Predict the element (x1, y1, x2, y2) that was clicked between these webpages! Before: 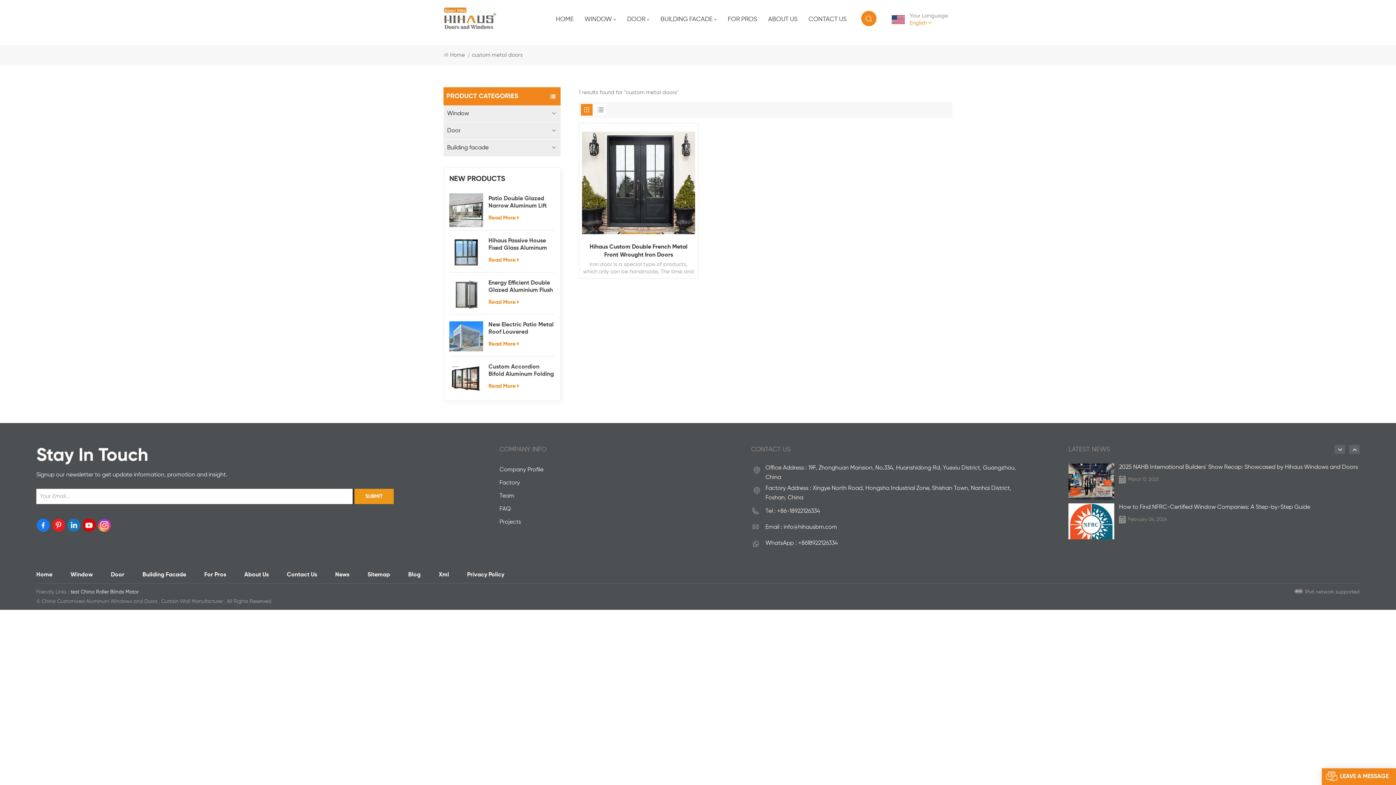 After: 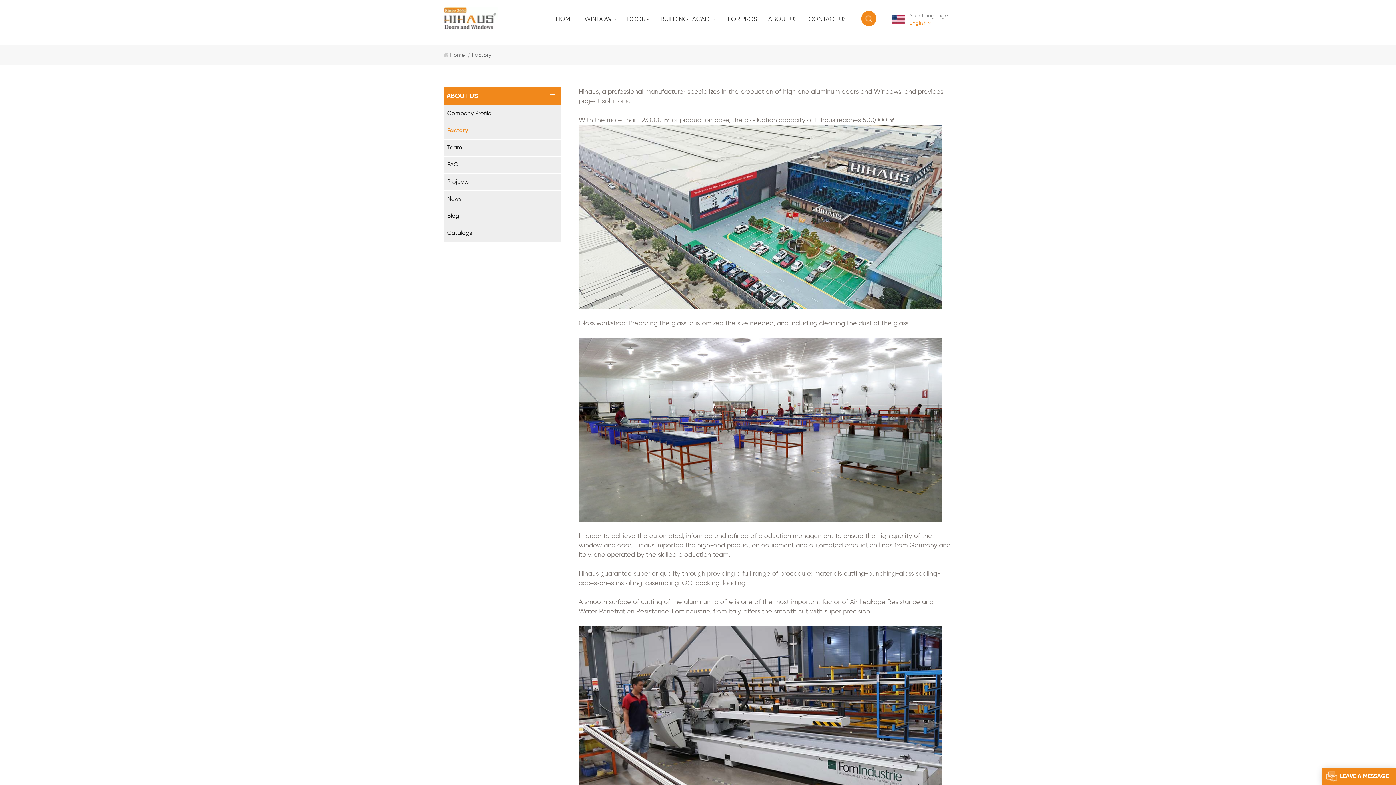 Action: label: Factory bbox: (499, 476, 743, 489)